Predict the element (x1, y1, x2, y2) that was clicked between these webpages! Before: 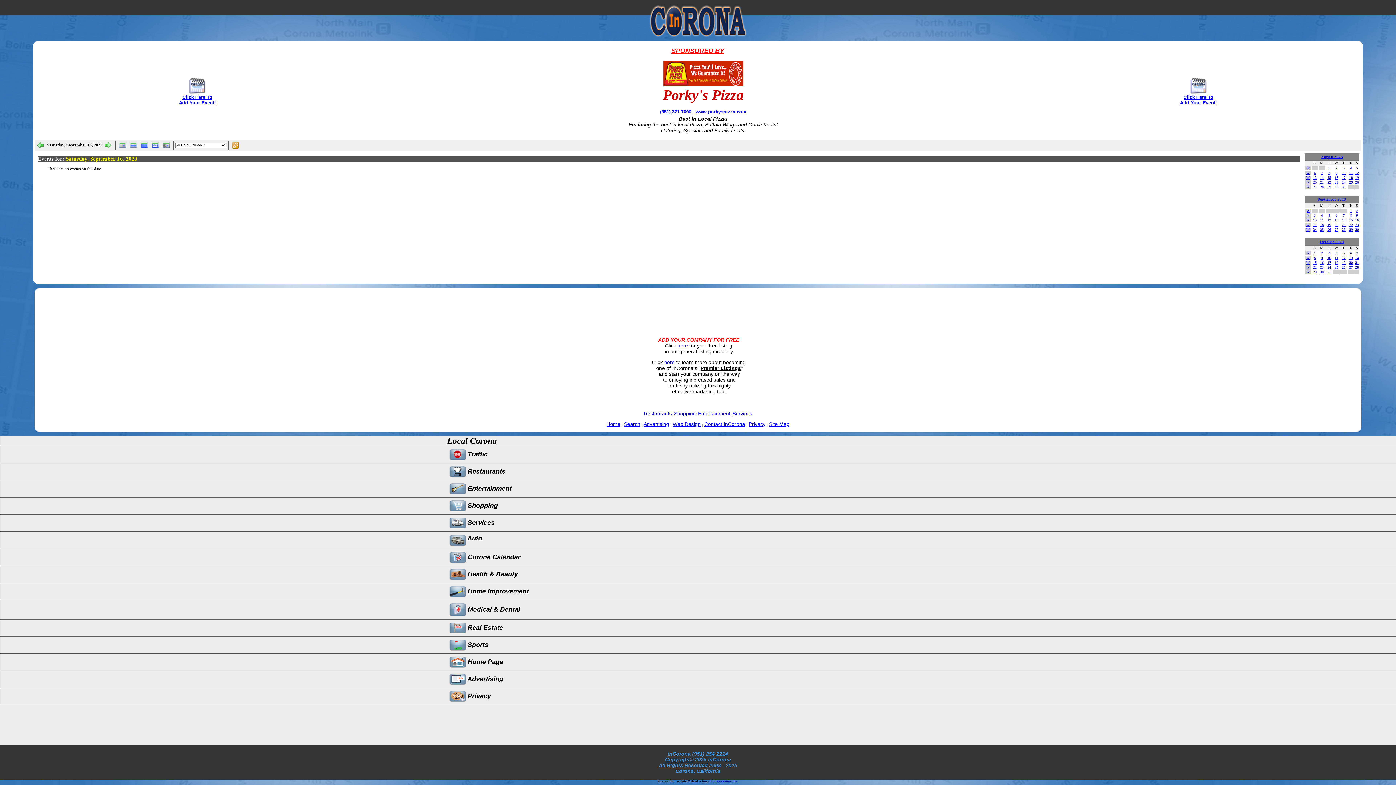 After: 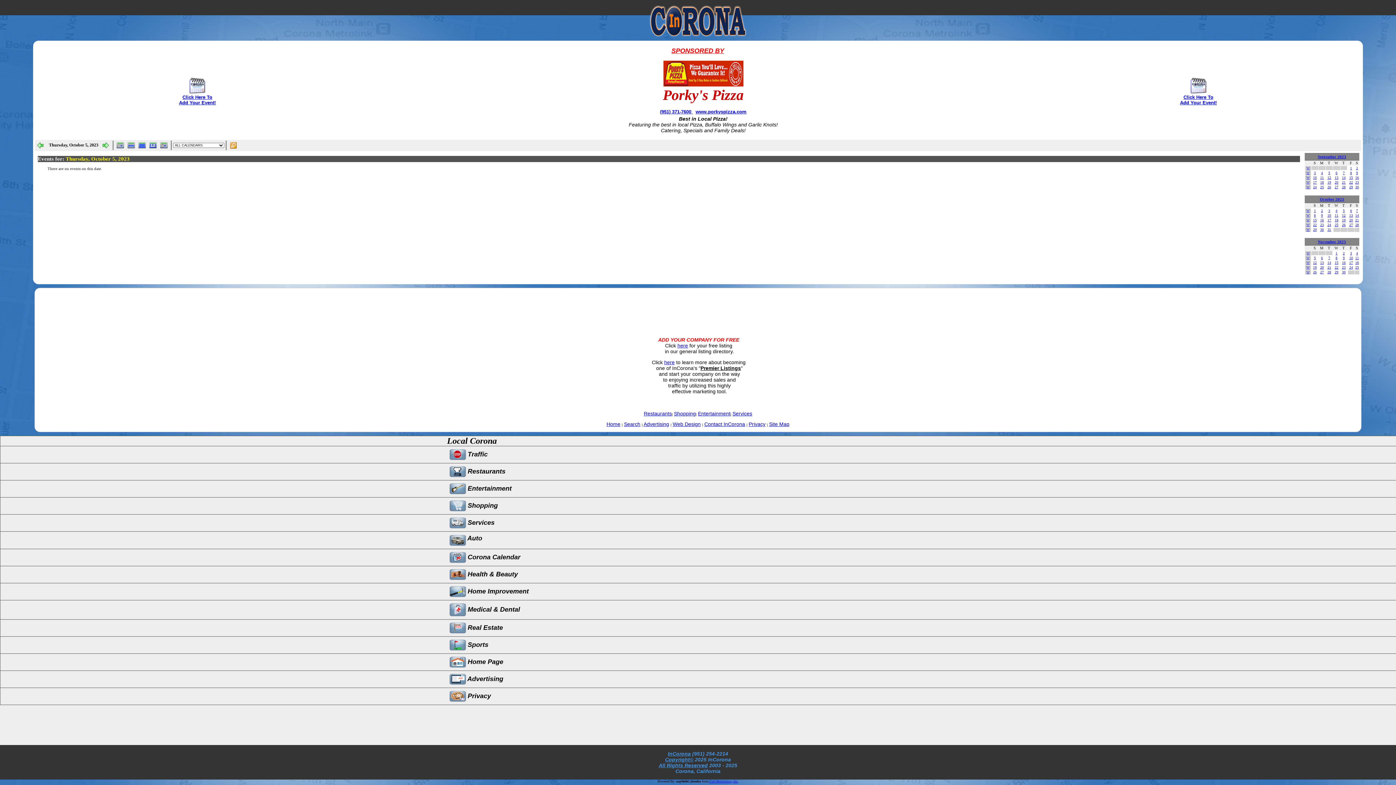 Action: bbox: (1343, 251, 1345, 255) label: 5